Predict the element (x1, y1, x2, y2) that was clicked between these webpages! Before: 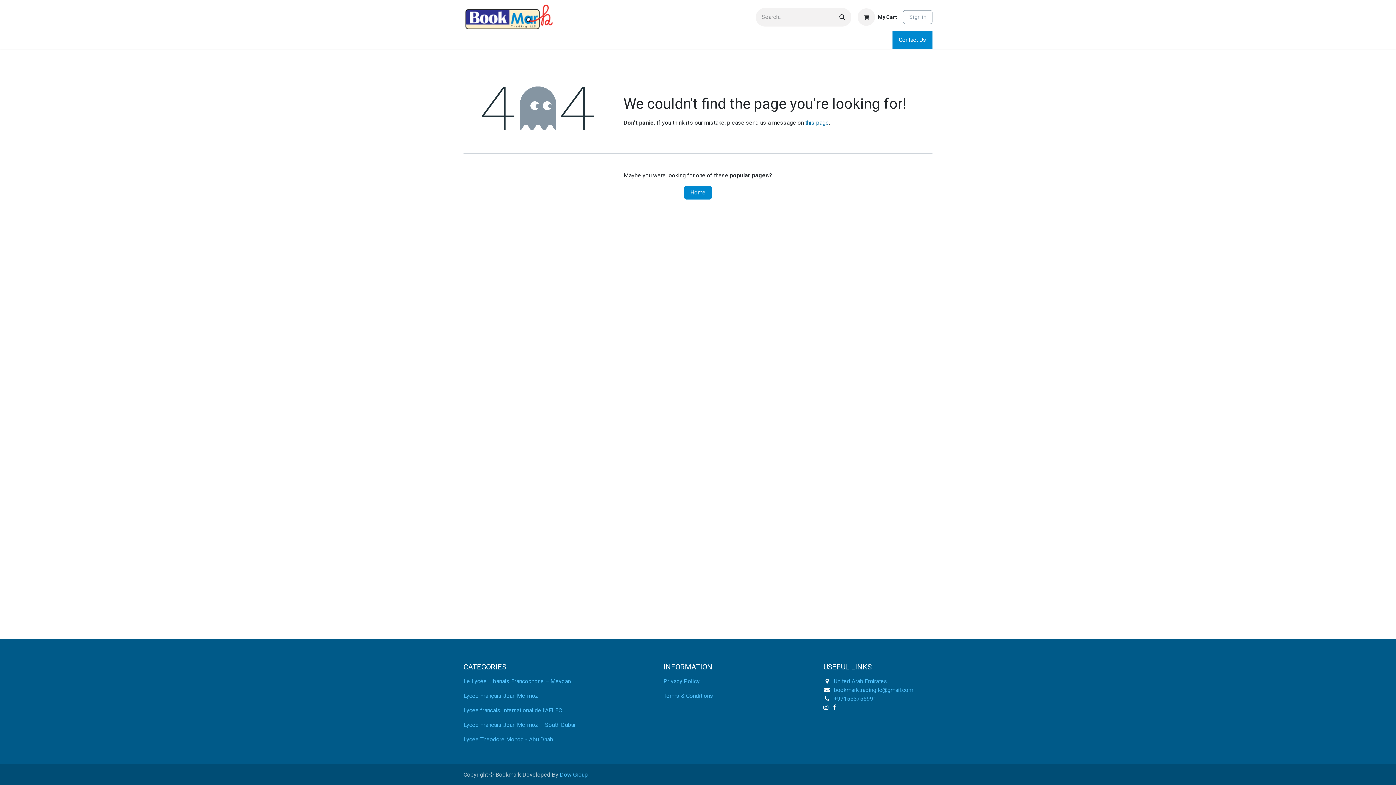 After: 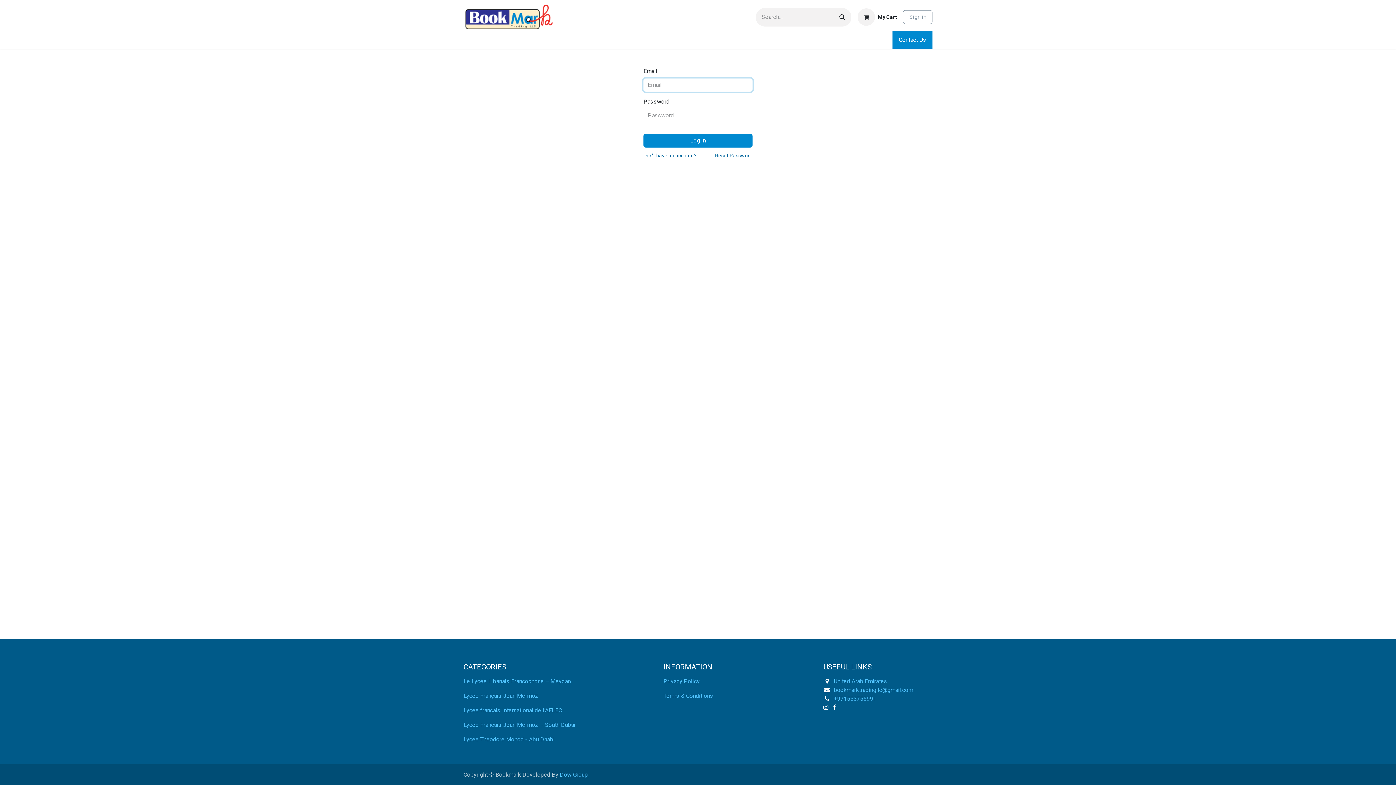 Action: bbox: (903, 10, 932, 24) label: Sign in